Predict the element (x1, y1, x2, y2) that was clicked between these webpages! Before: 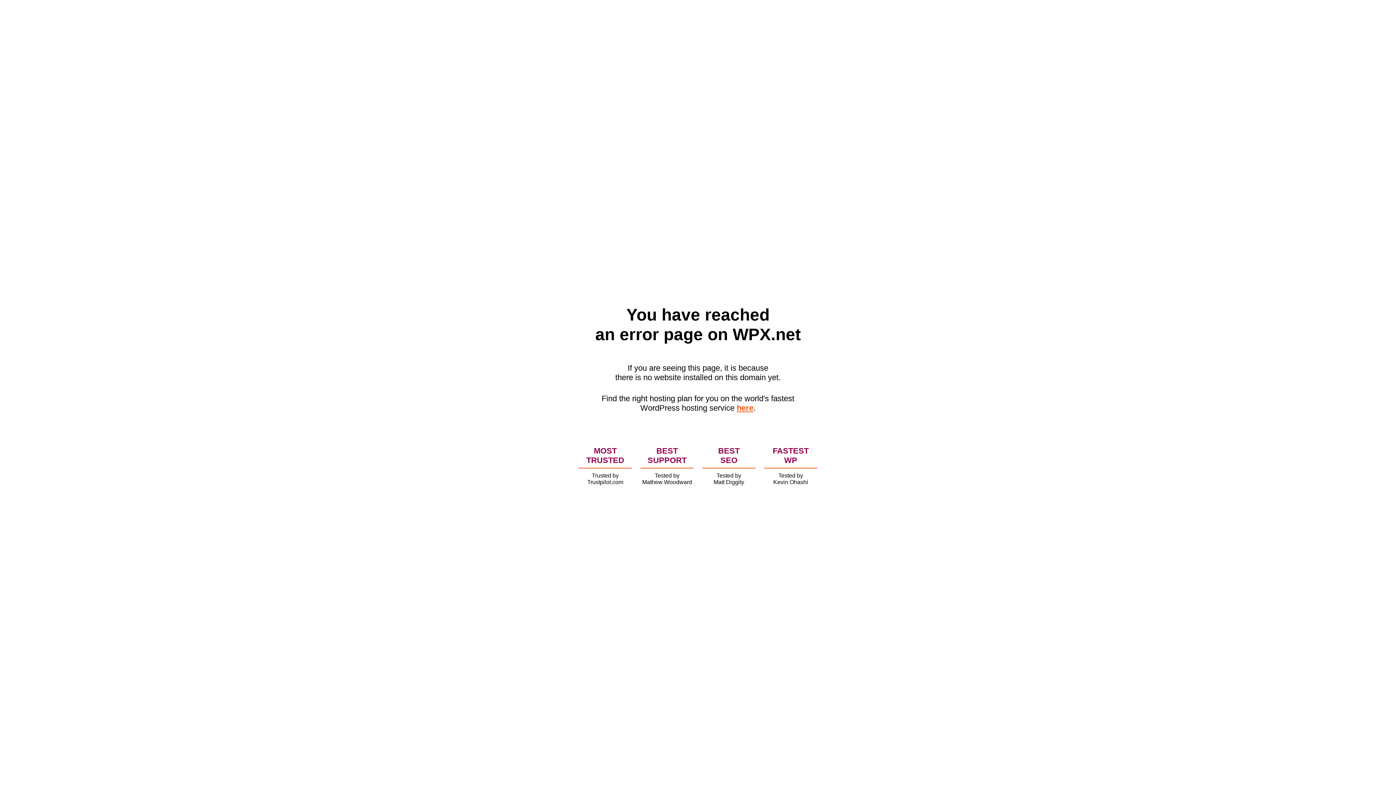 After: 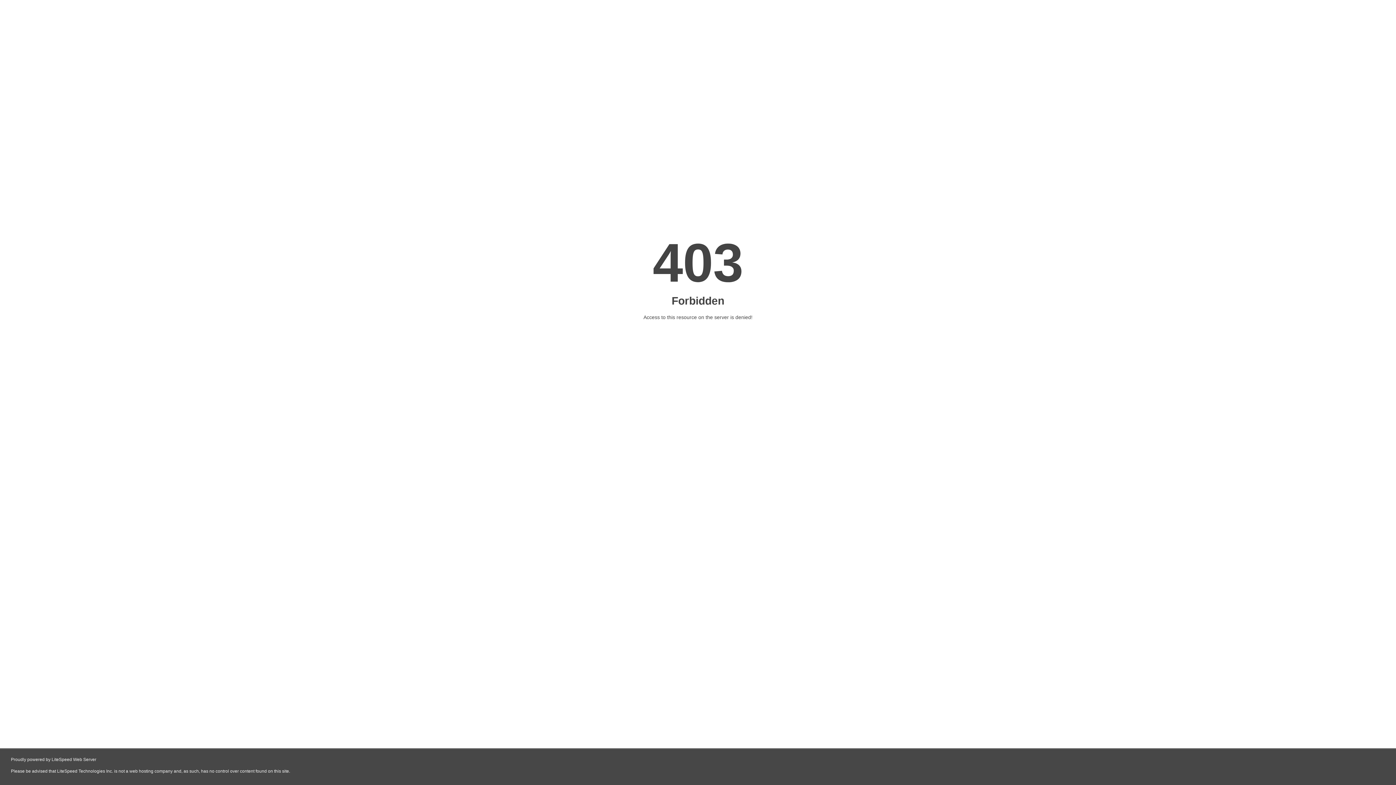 Action: label: here bbox: (736, 403, 753, 412)